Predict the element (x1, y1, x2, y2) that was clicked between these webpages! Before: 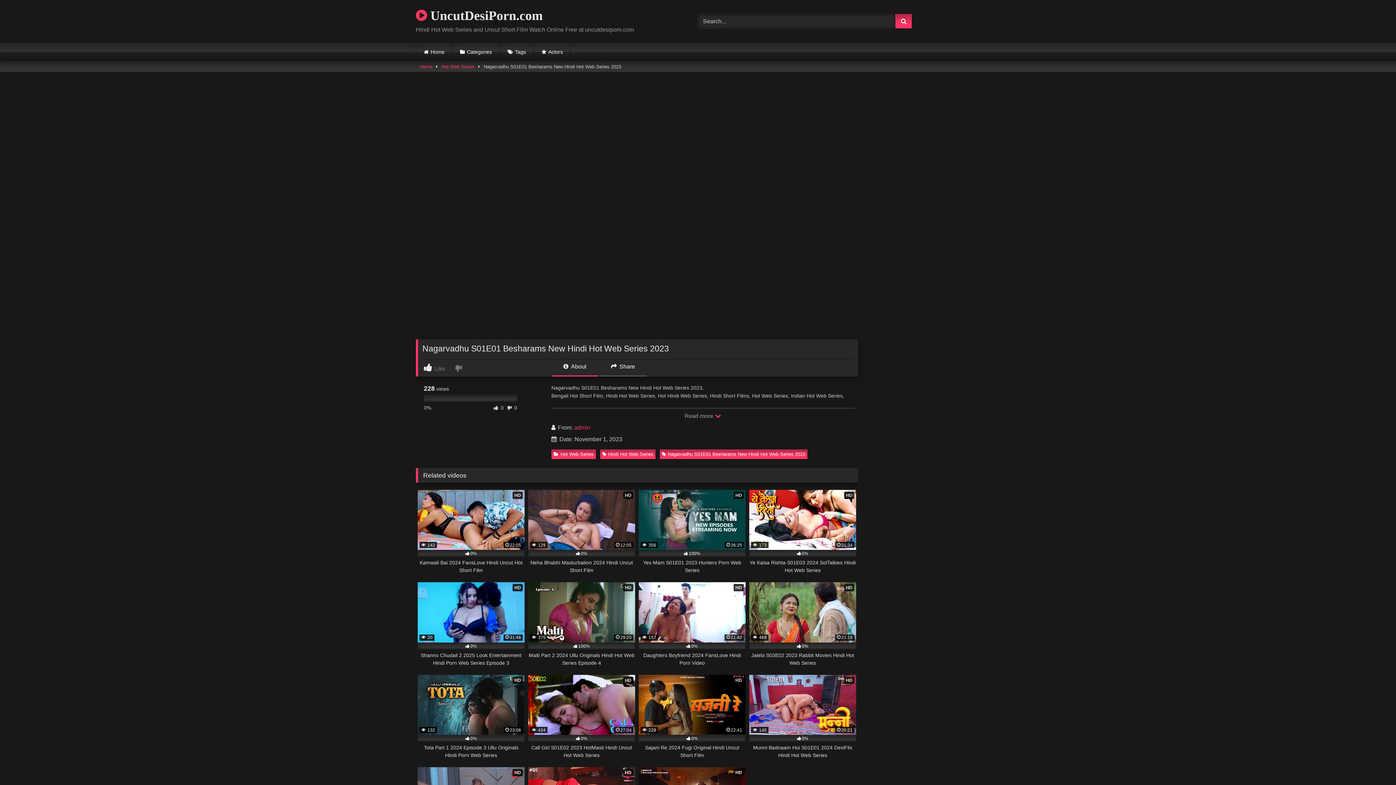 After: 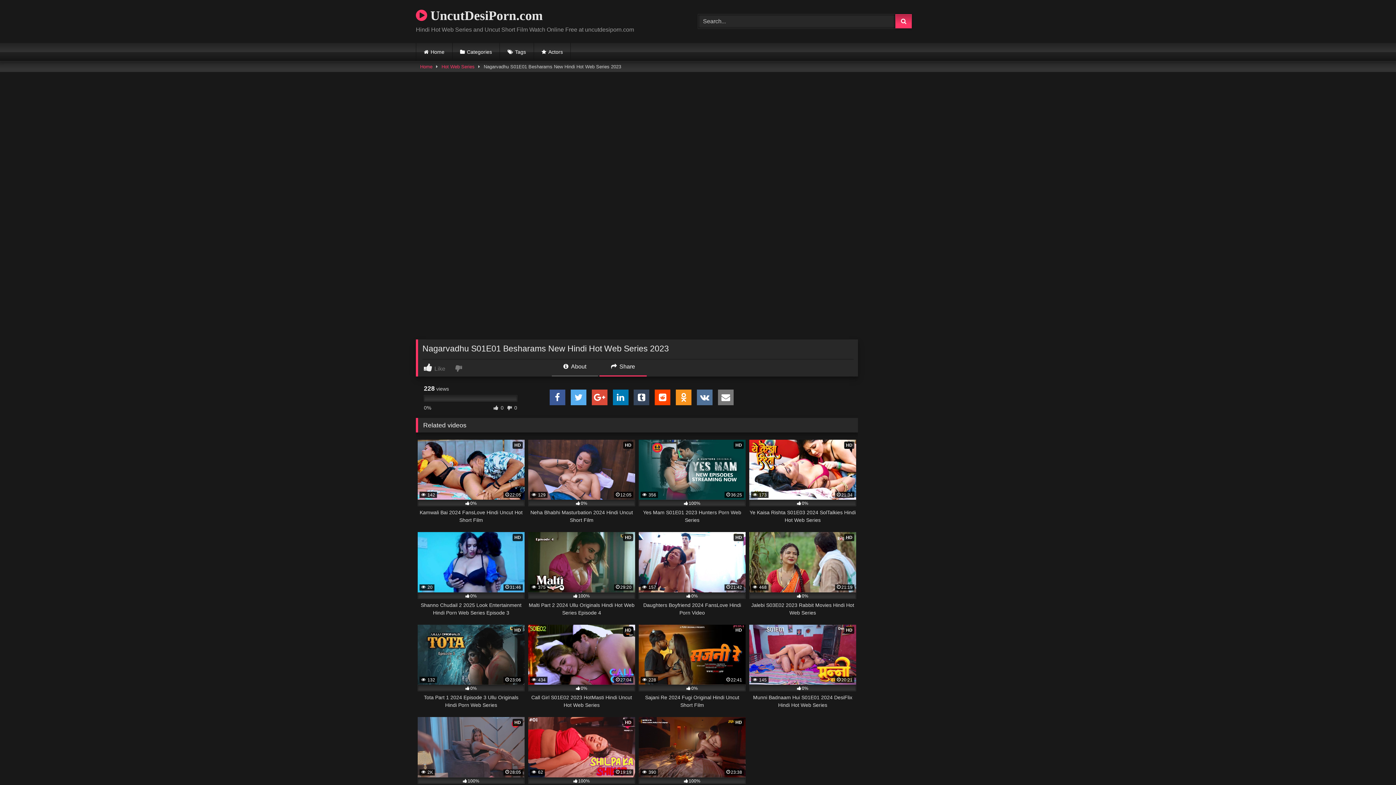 Action: label:  Share bbox: (599, 362, 646, 376)